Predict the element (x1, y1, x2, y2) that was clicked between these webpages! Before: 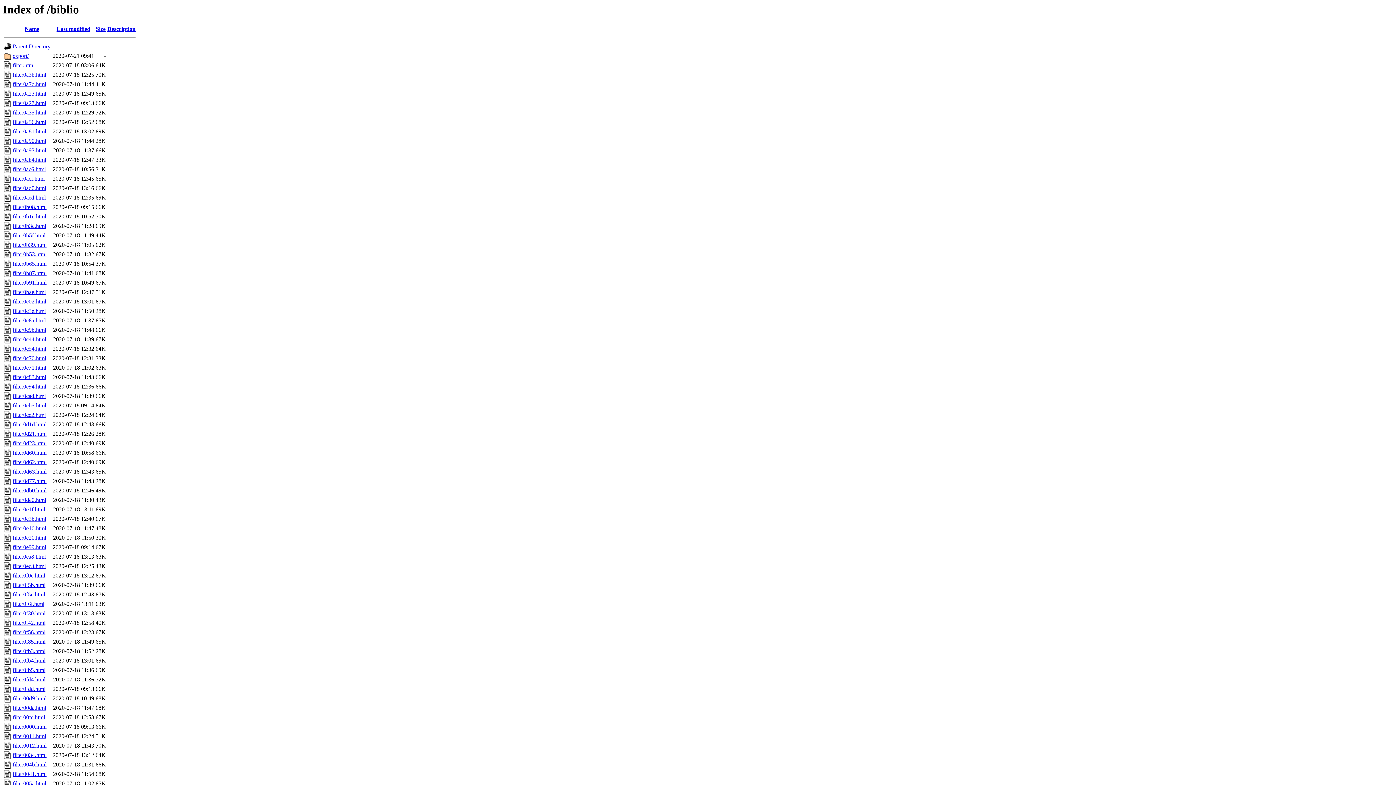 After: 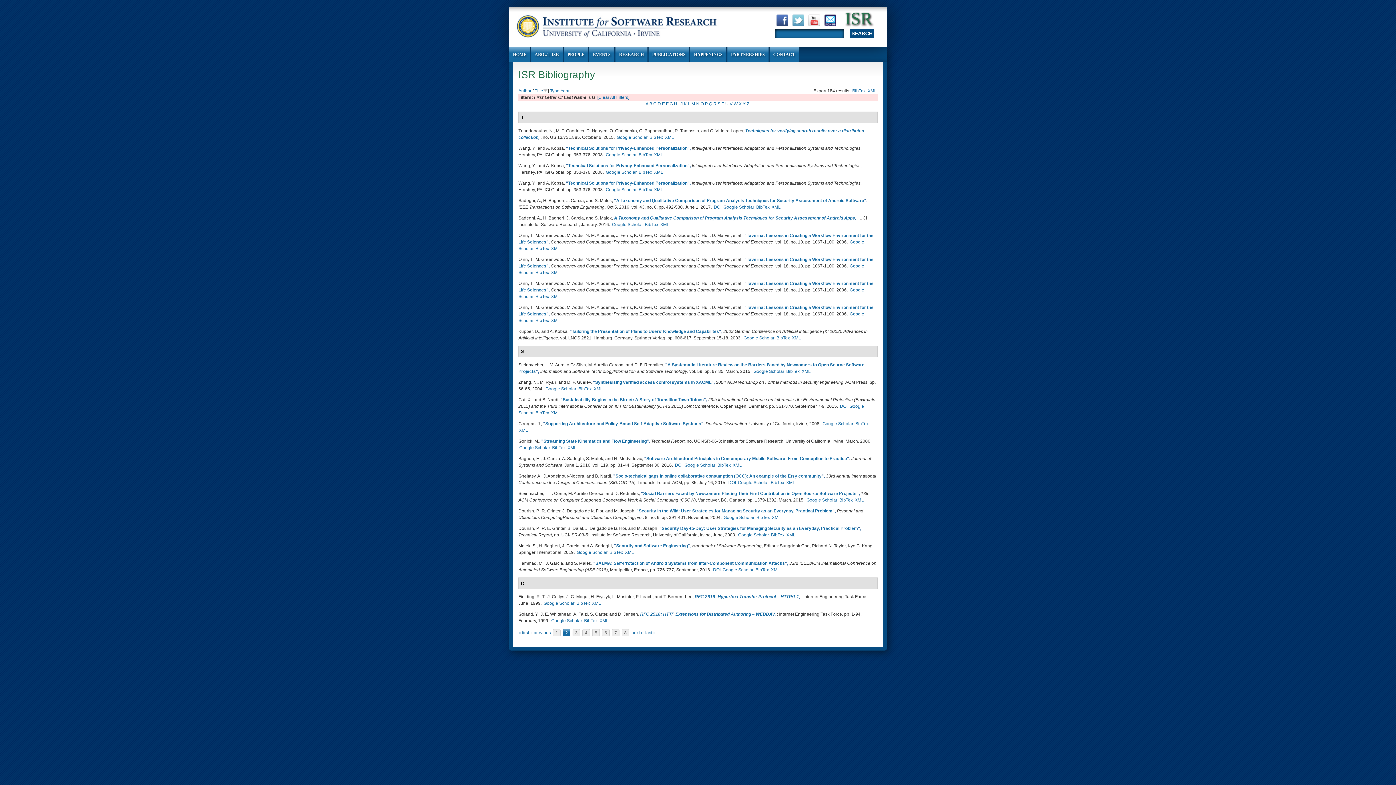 Action: bbox: (12, 109, 46, 115) label: filter0a35.html